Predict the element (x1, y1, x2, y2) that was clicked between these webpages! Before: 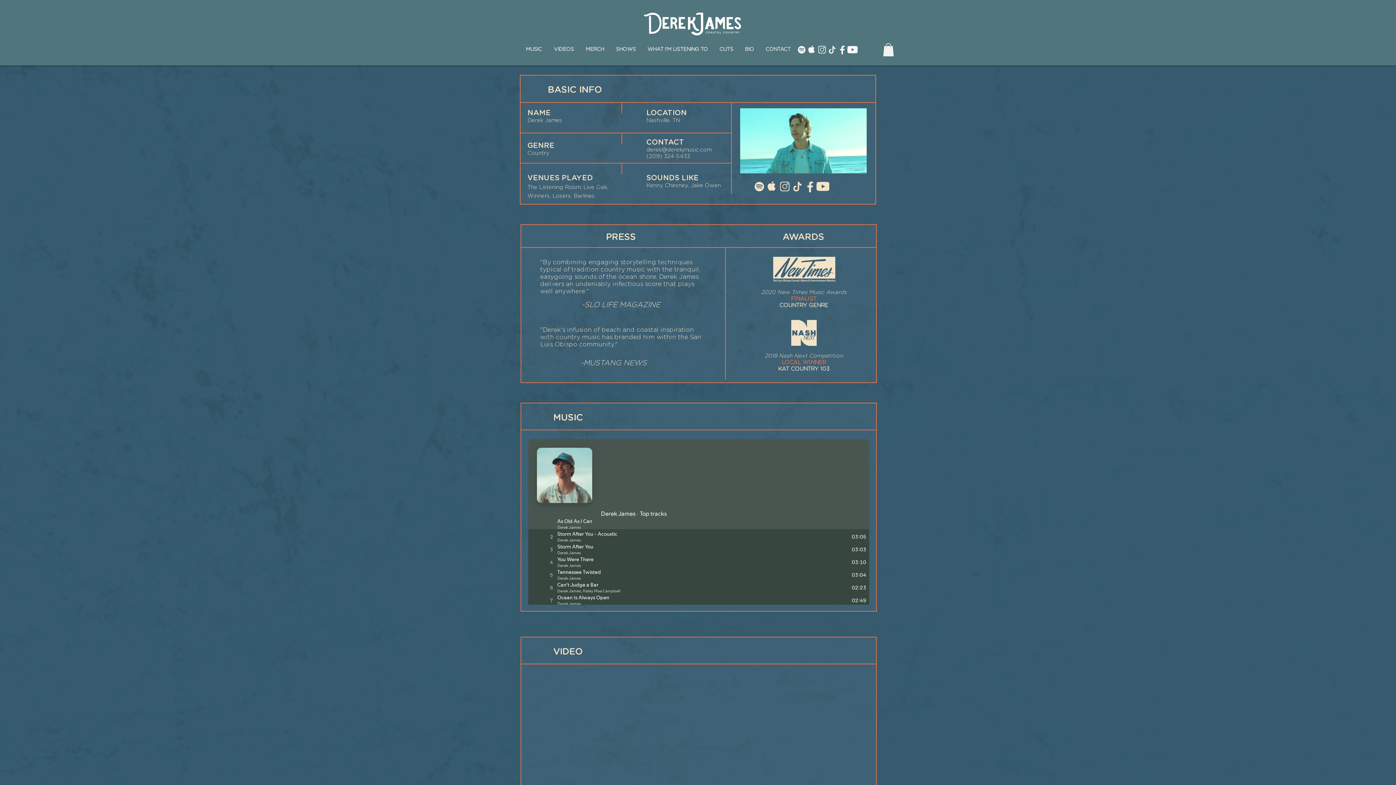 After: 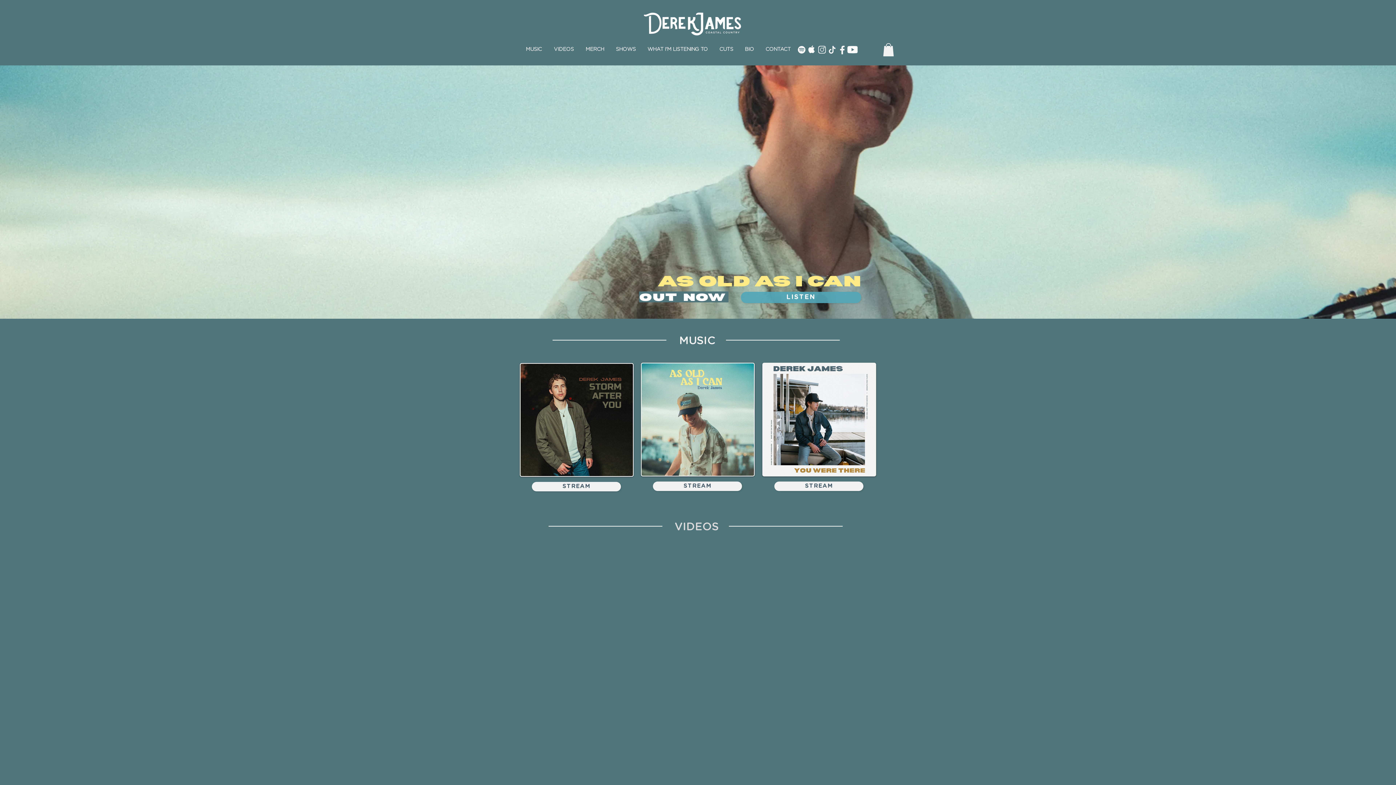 Action: label: BIO bbox: (739, 44, 760, 55)